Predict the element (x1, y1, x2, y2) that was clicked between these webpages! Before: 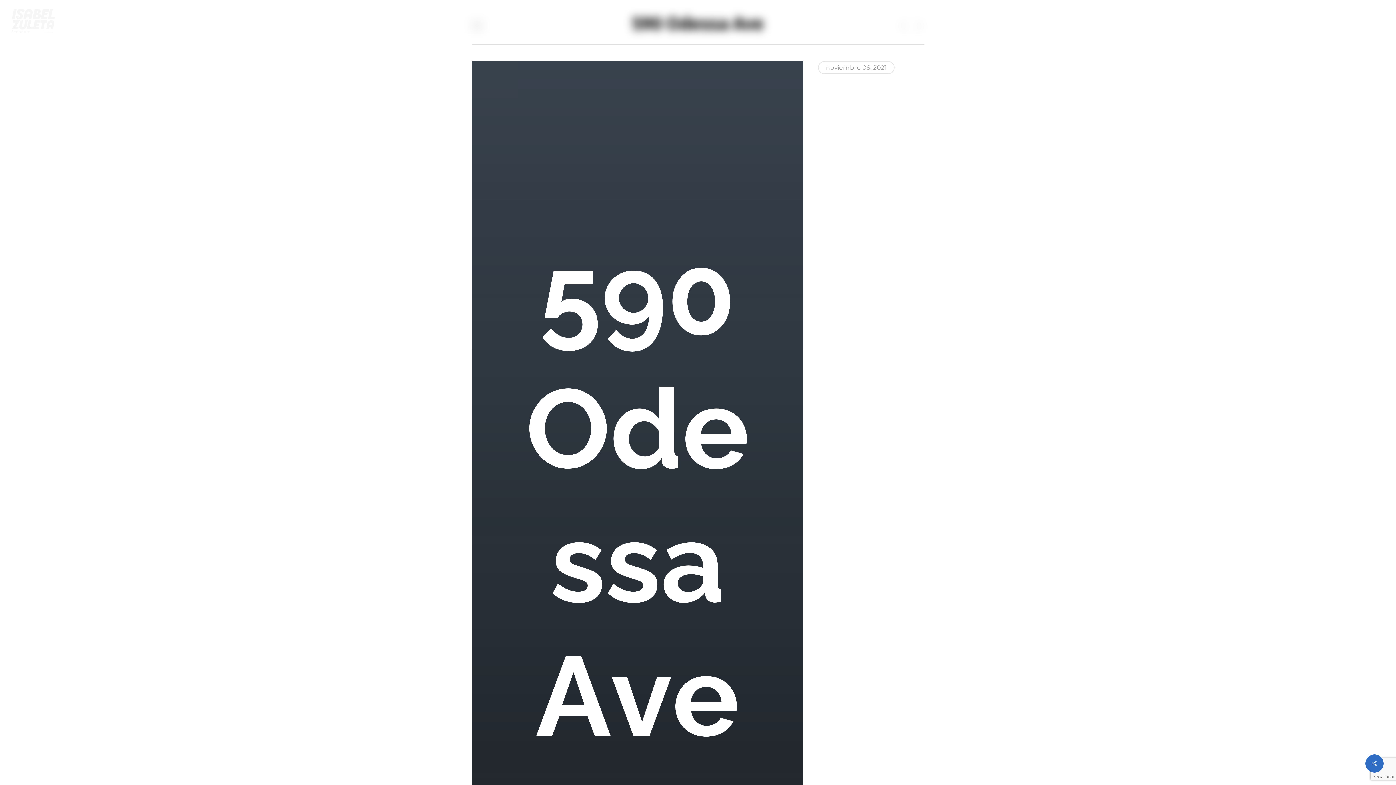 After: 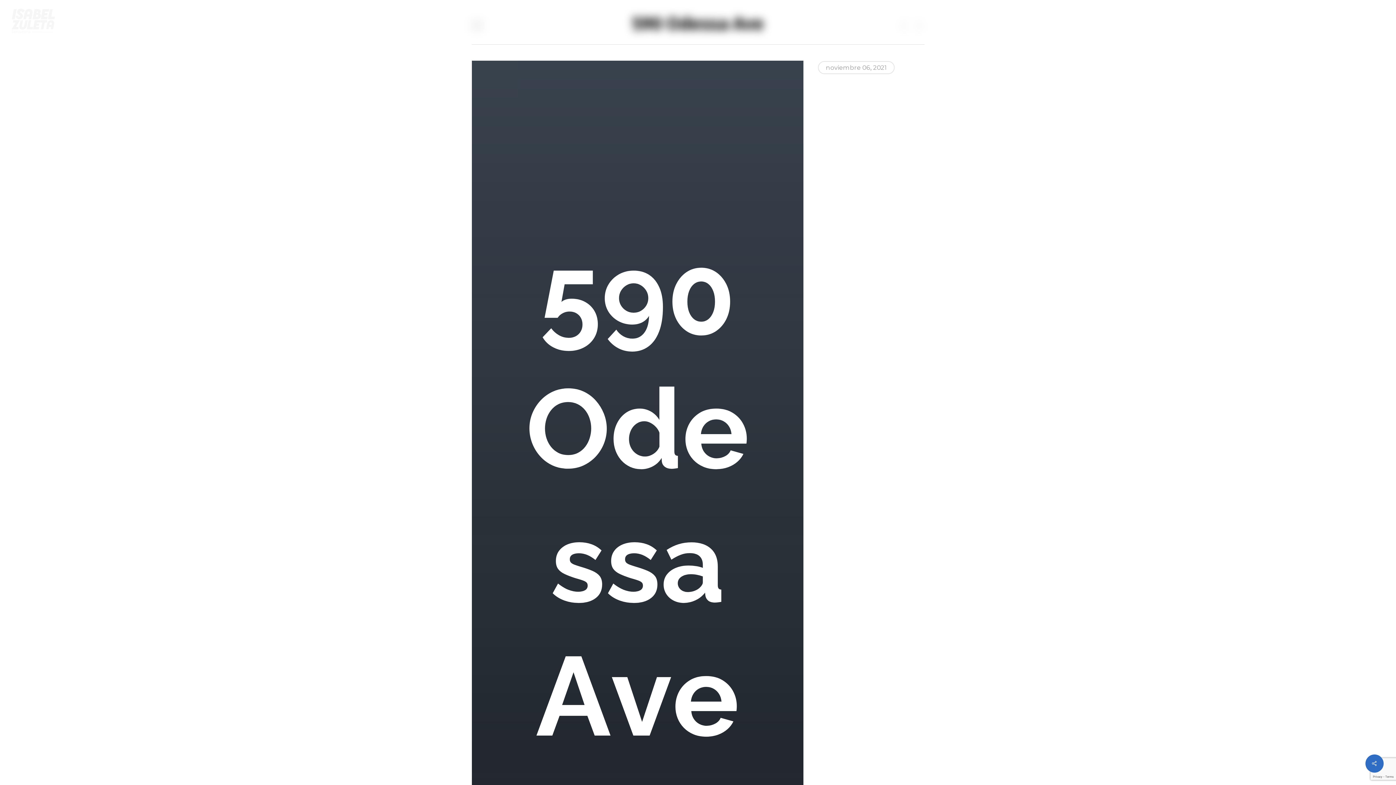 Action: label: YOUTUBE bbox: (1341, 16, 1354, 24)